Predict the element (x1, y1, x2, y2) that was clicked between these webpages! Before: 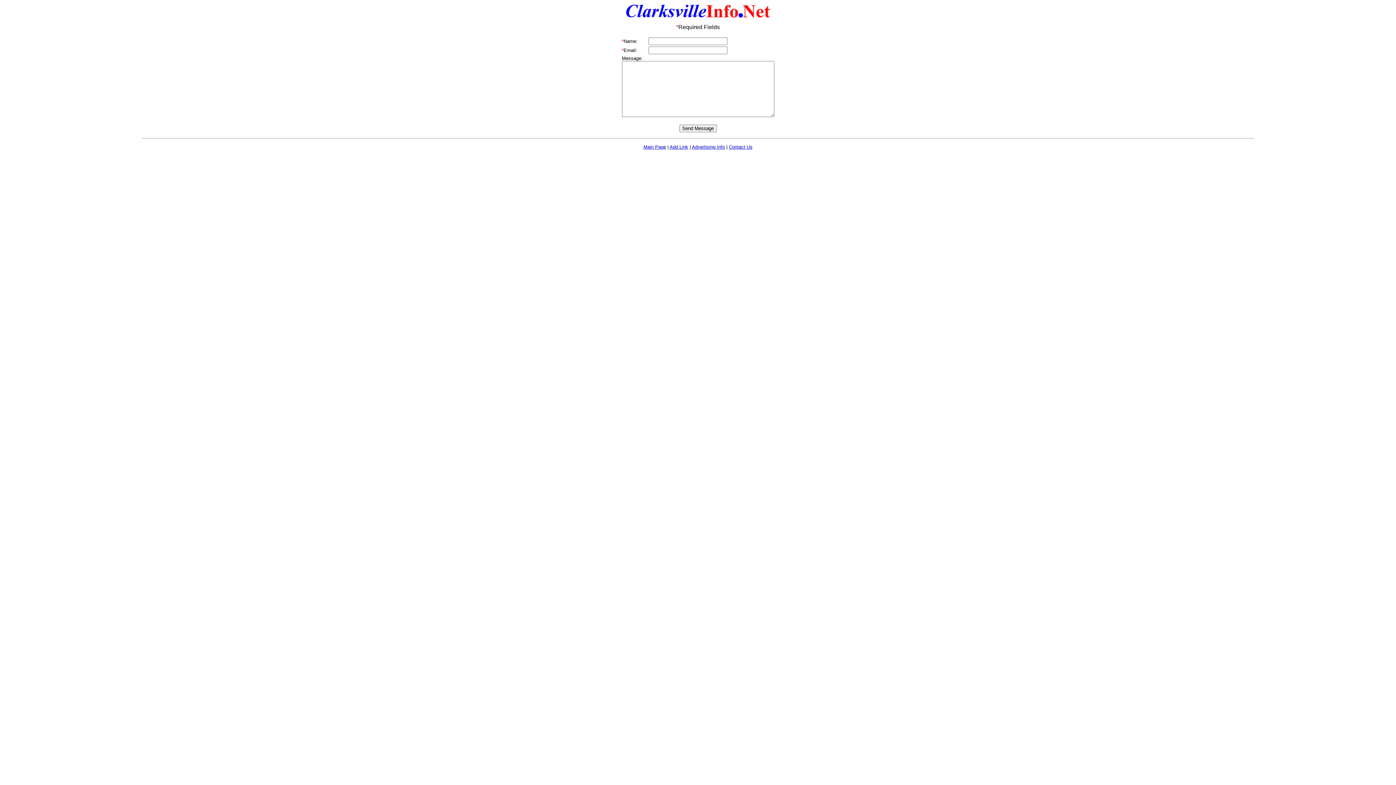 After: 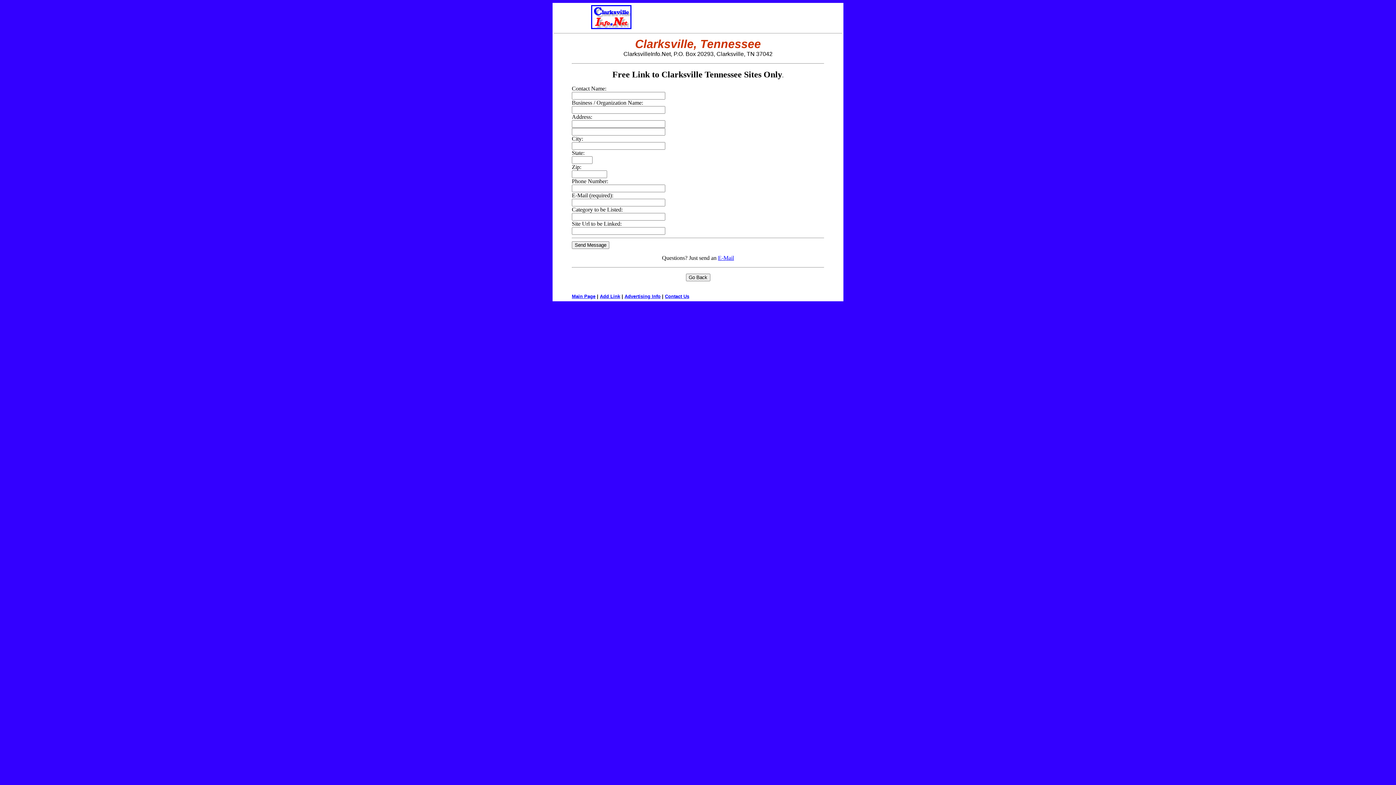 Action: bbox: (669, 144, 688, 149) label: Add Link